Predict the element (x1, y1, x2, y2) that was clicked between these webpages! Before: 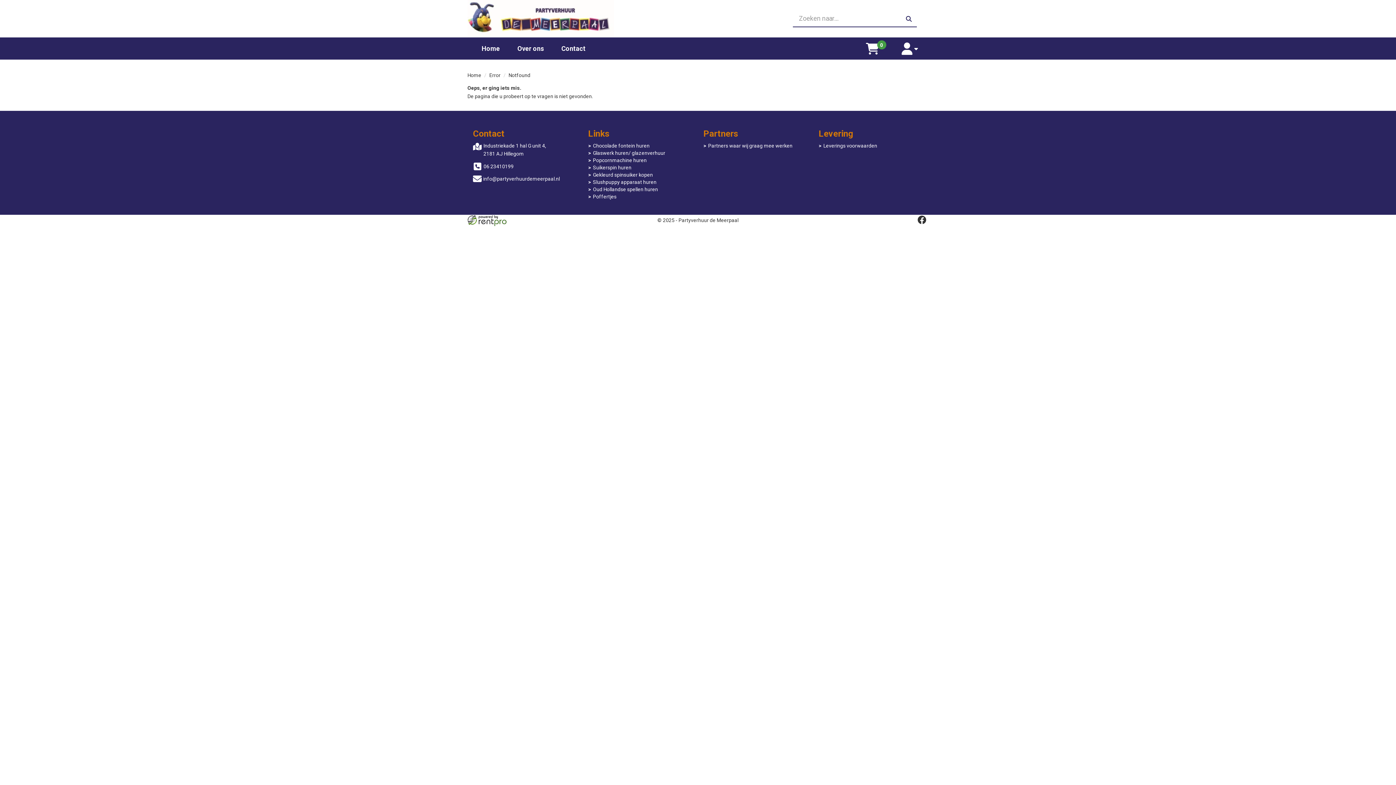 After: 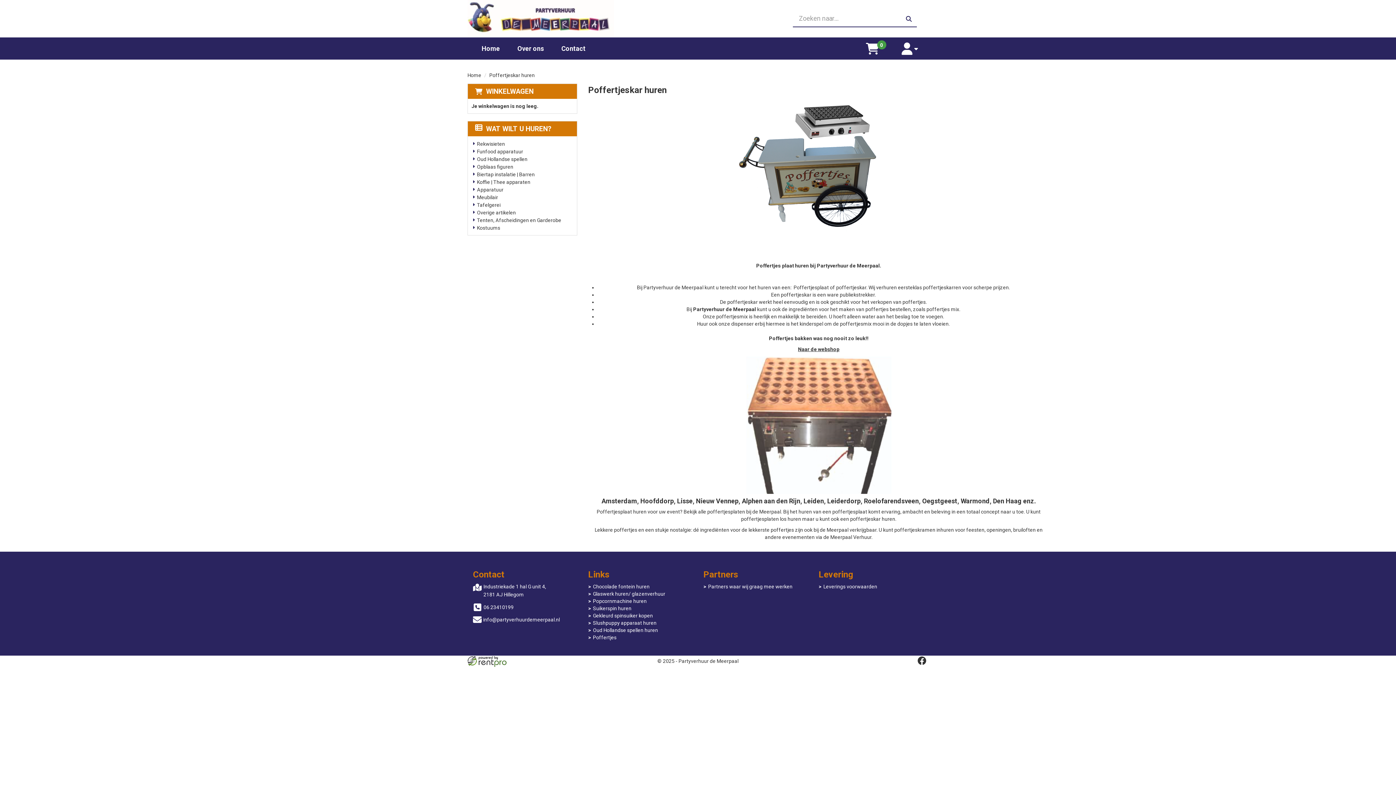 Action: bbox: (593, 193, 616, 199) label: Poffertjes